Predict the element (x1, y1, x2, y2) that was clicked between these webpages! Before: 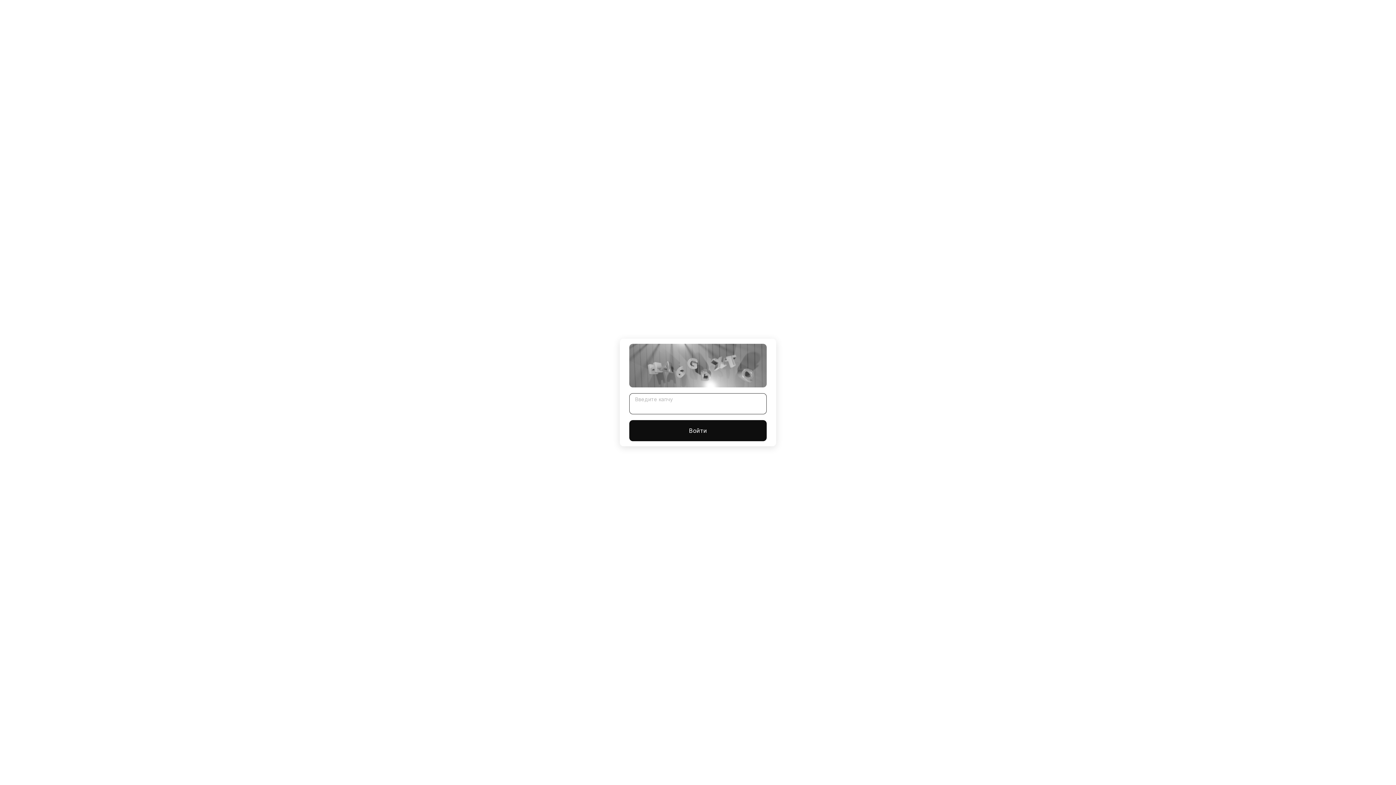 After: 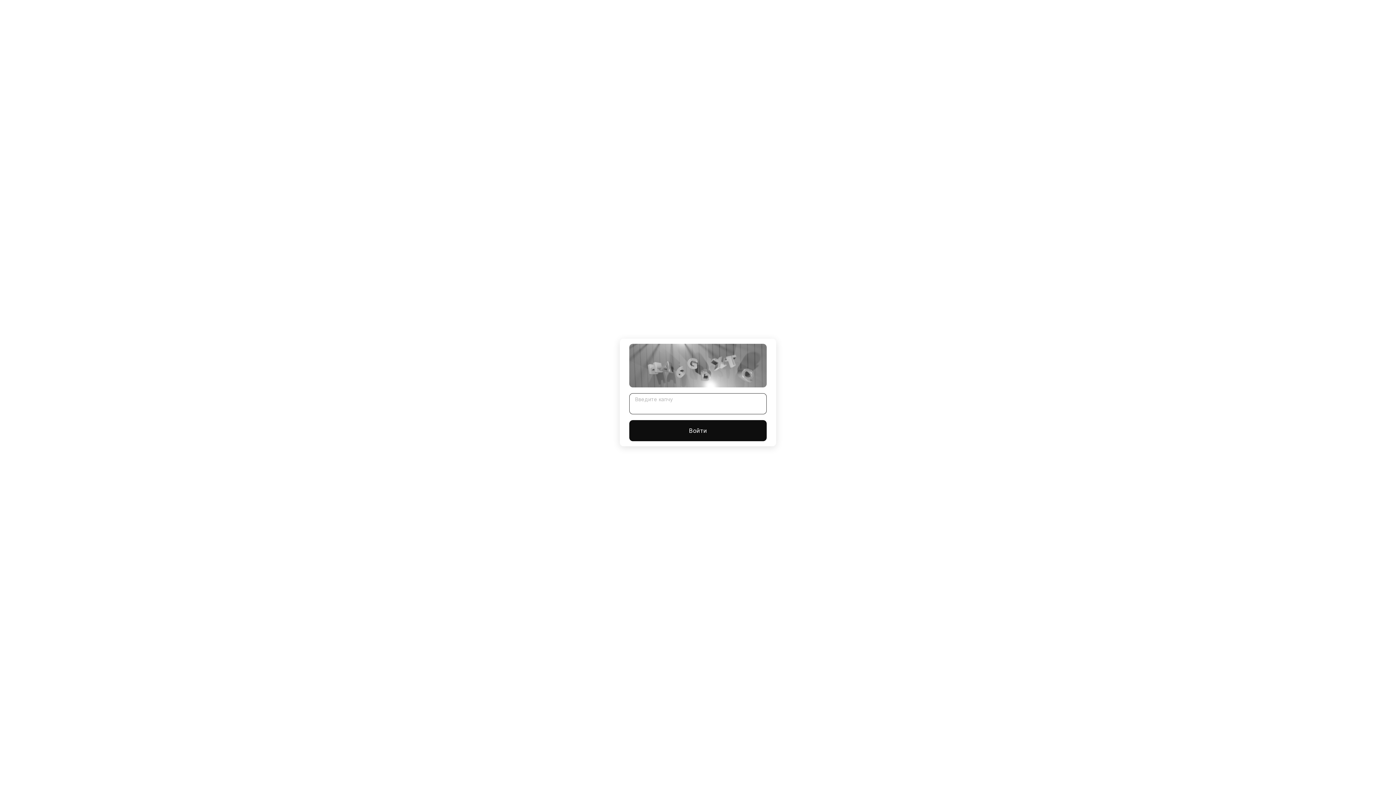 Action: label: Войти bbox: (629, 420, 766, 441)